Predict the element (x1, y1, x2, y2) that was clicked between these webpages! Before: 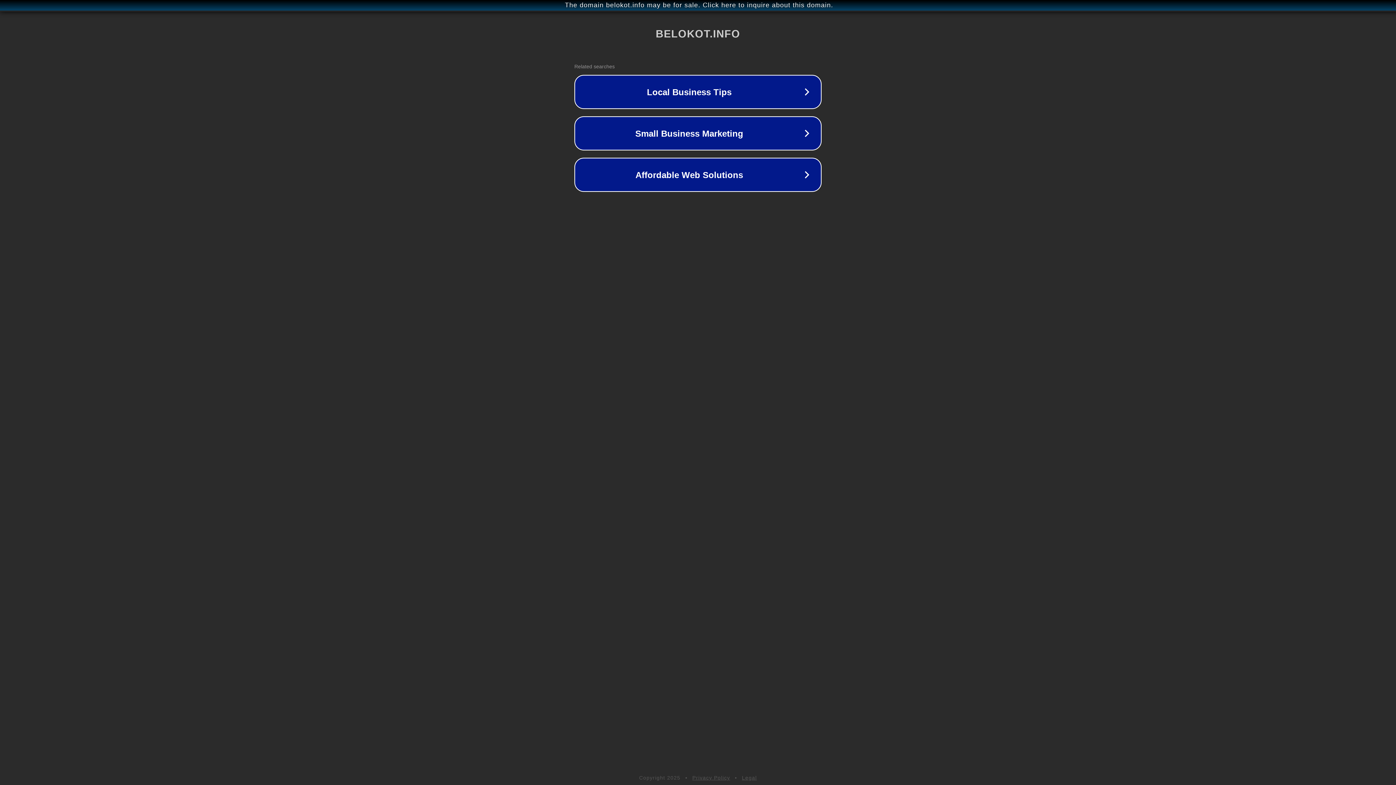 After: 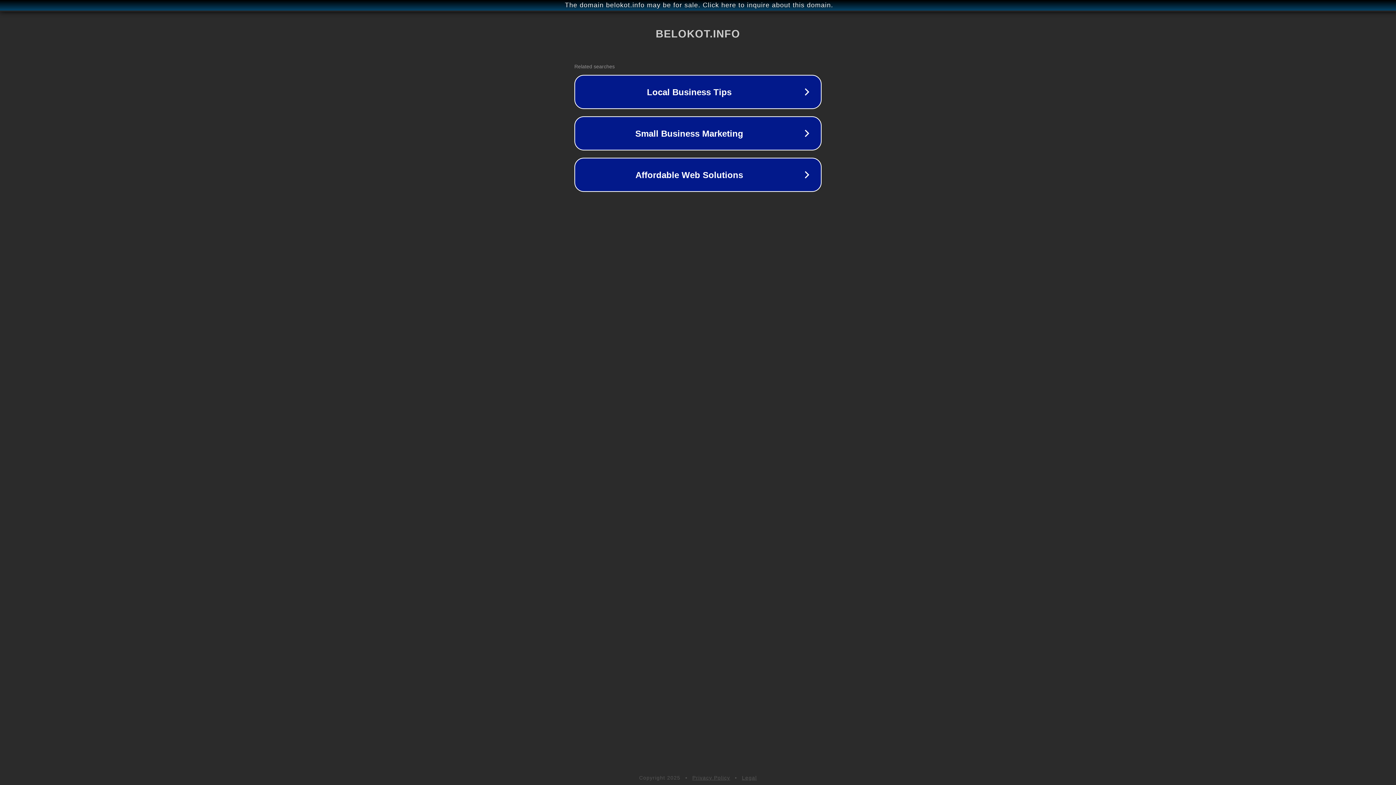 Action: bbox: (692, 775, 730, 781) label: Privacy Policy